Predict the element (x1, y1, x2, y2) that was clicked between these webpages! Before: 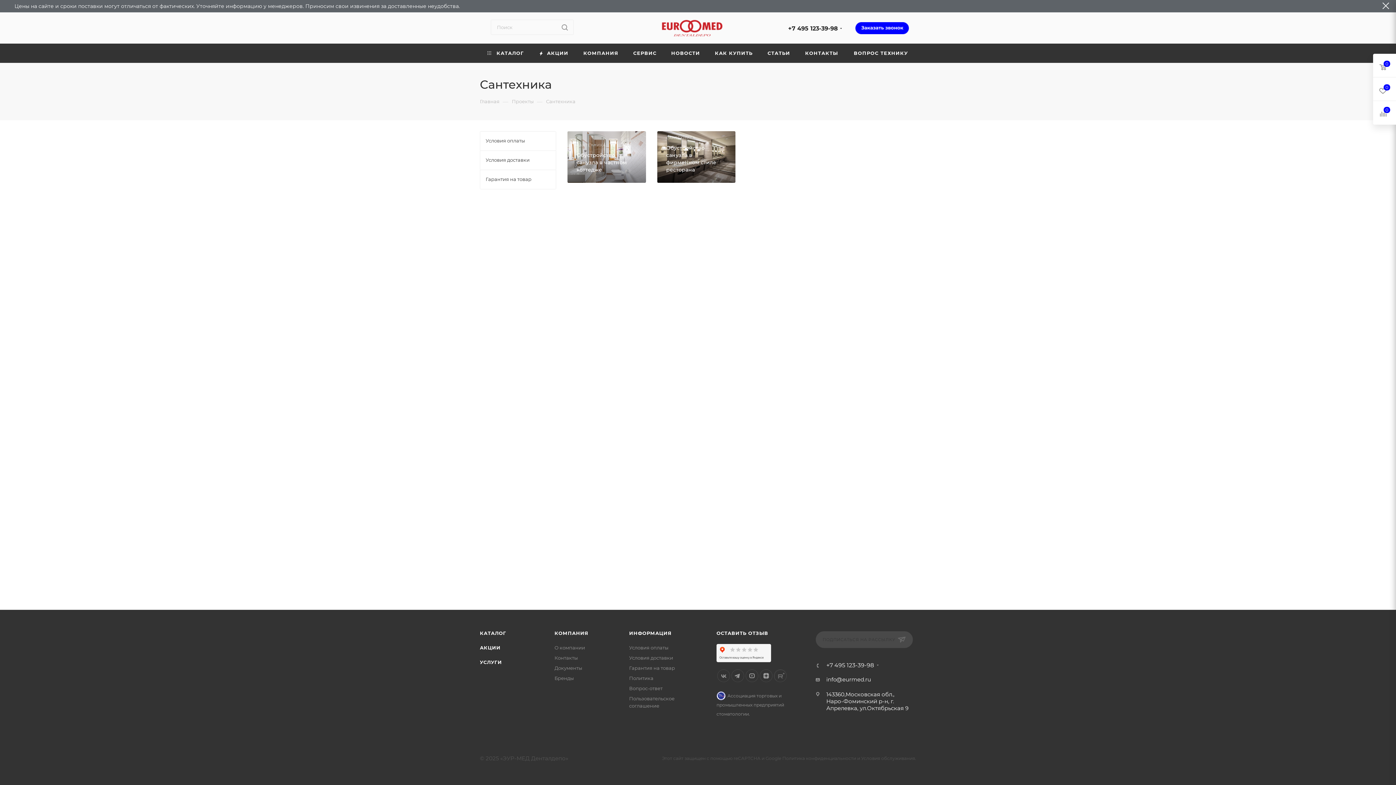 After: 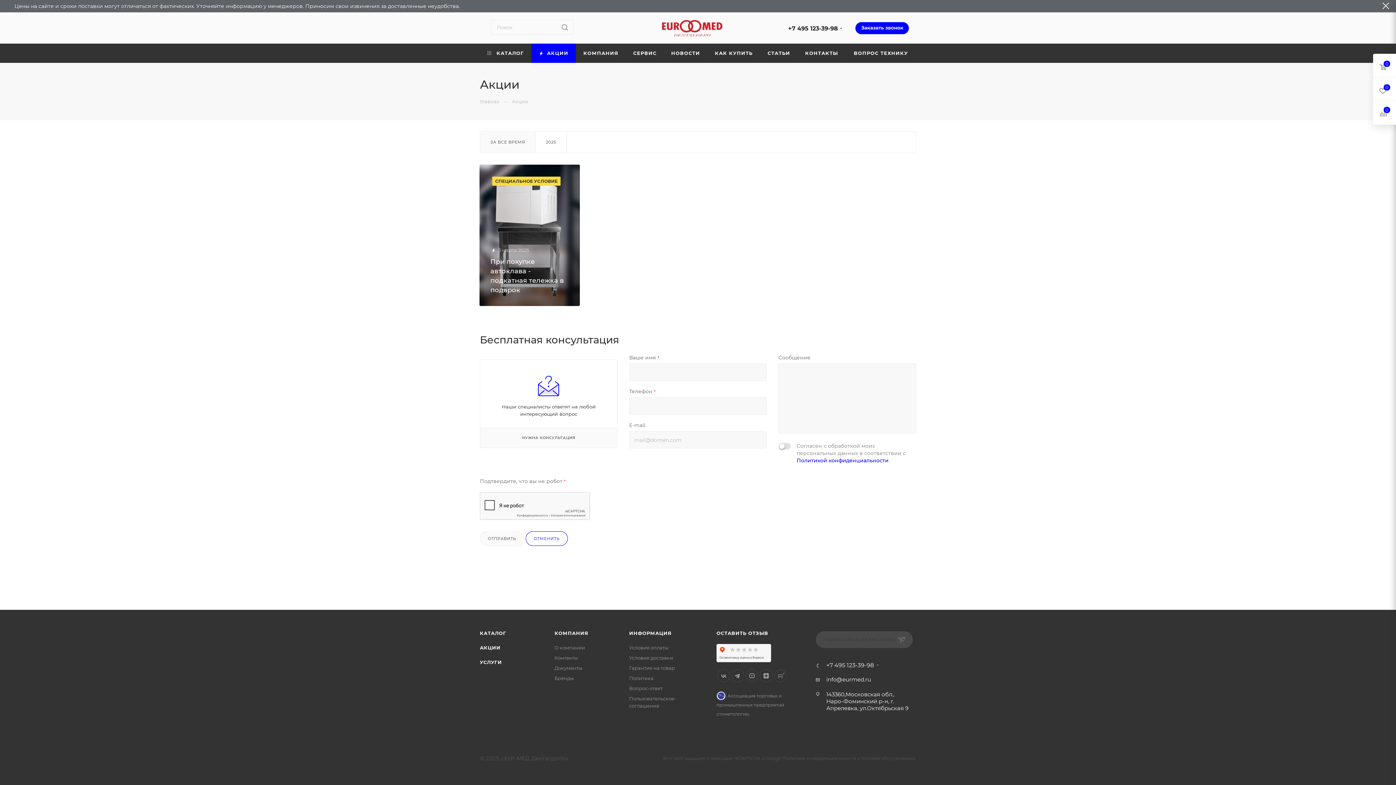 Action: bbox: (531, 43, 576, 62) label:  АКЦИИ